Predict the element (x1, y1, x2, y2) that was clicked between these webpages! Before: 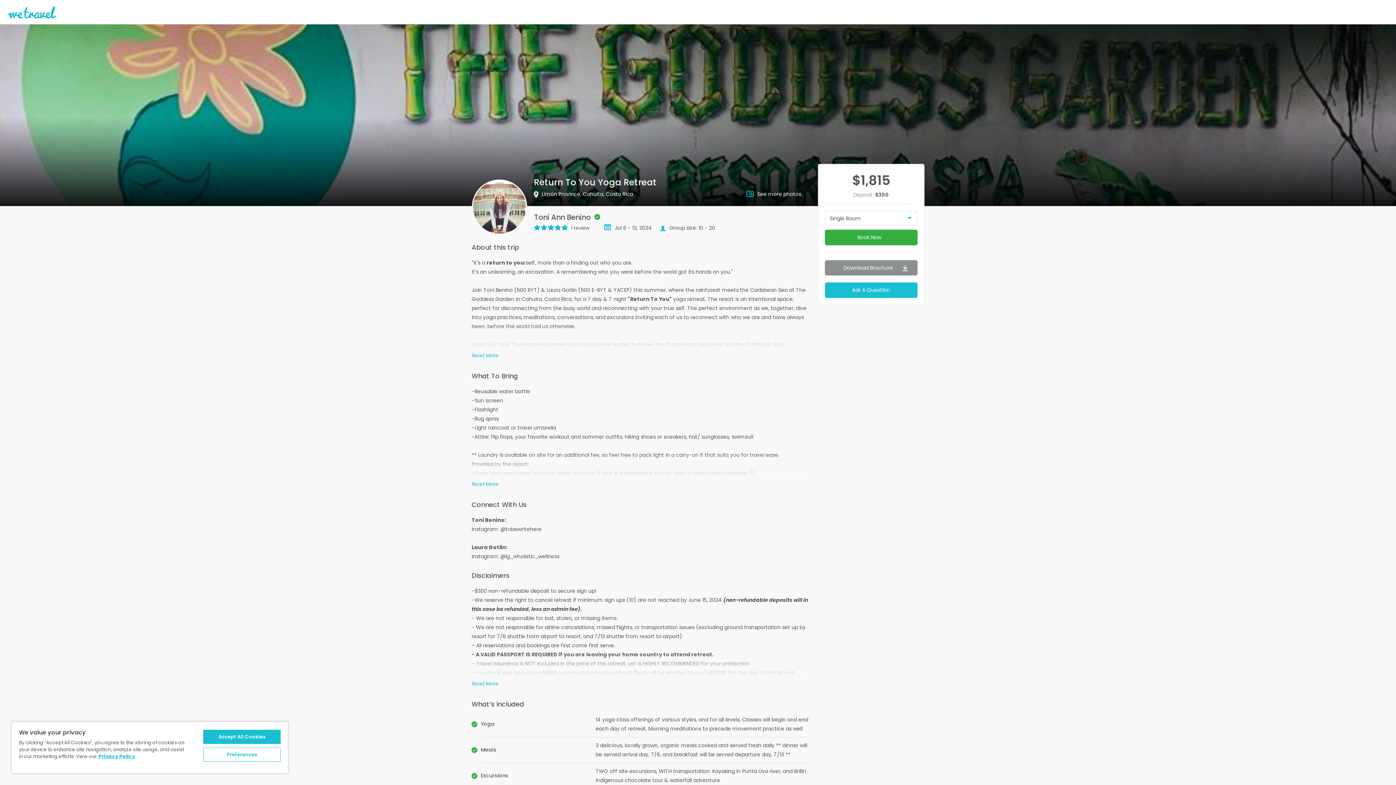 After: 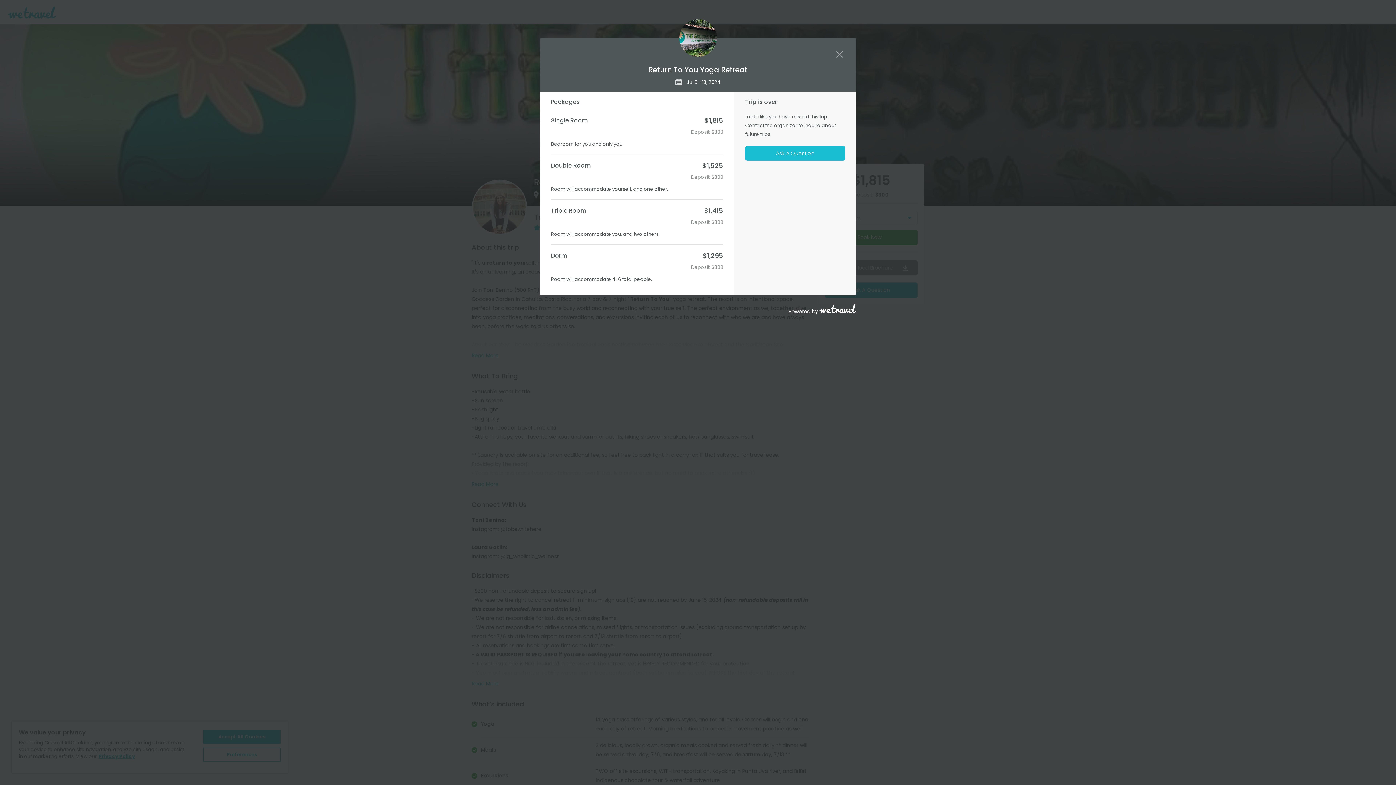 Action: label: Book Now bbox: (825, 229, 917, 245)